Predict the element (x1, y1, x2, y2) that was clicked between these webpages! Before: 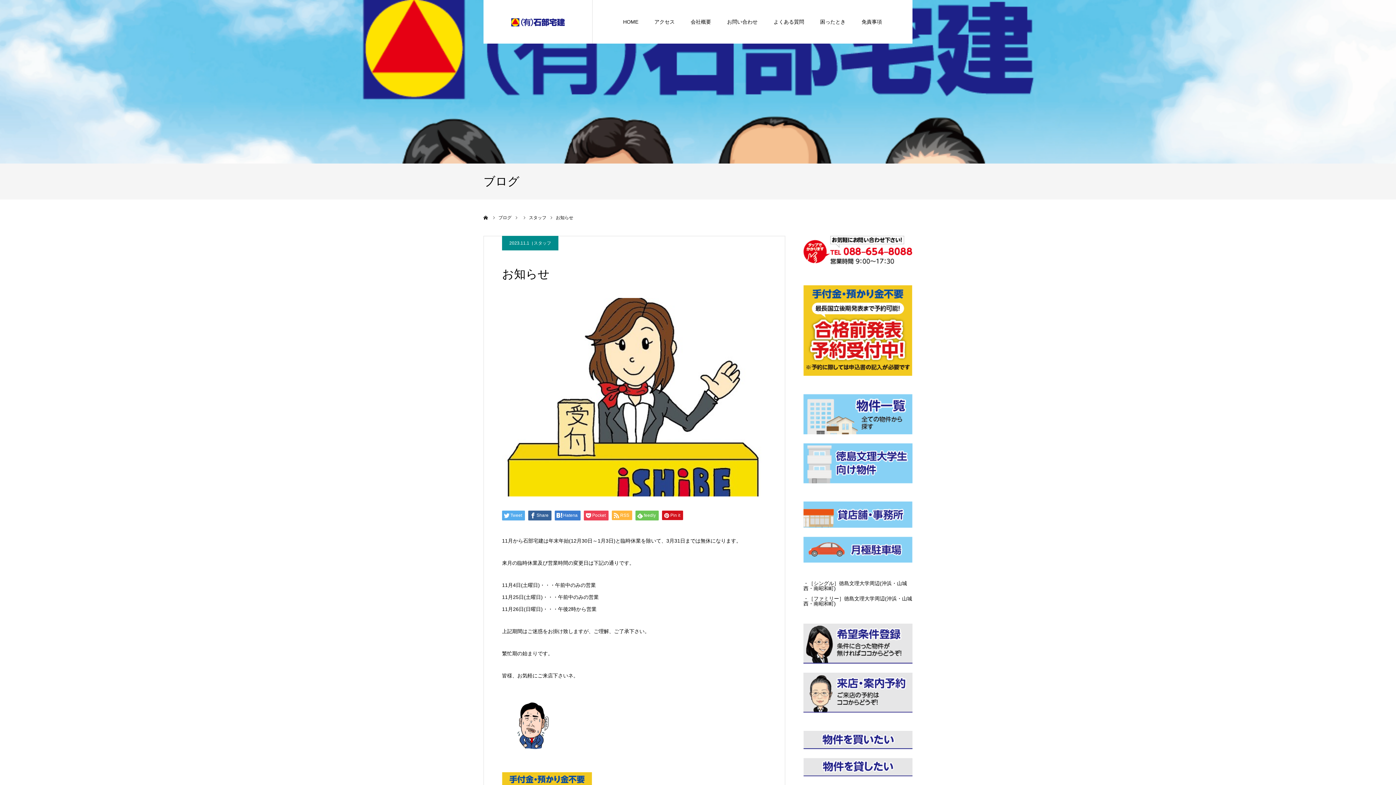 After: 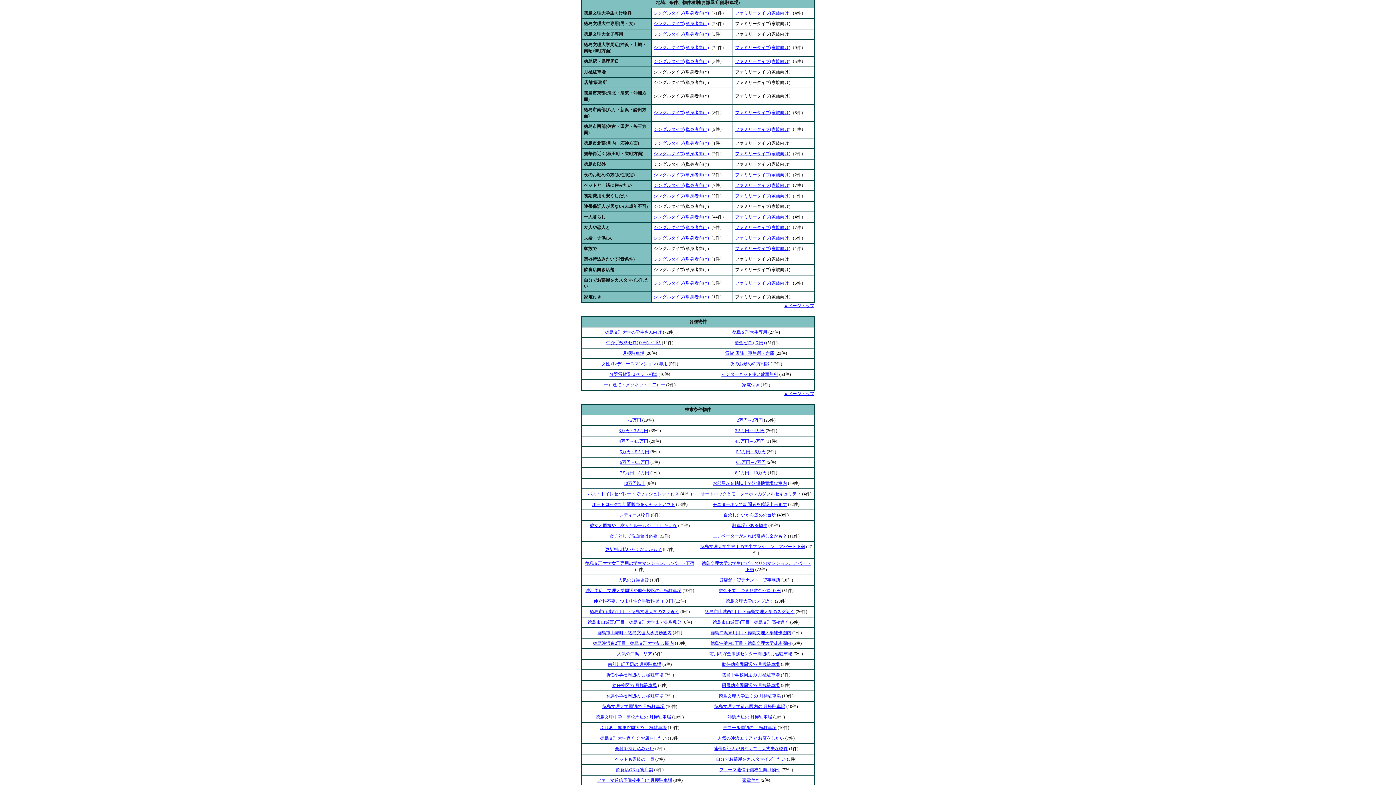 Action: bbox: (803, 394, 912, 434)